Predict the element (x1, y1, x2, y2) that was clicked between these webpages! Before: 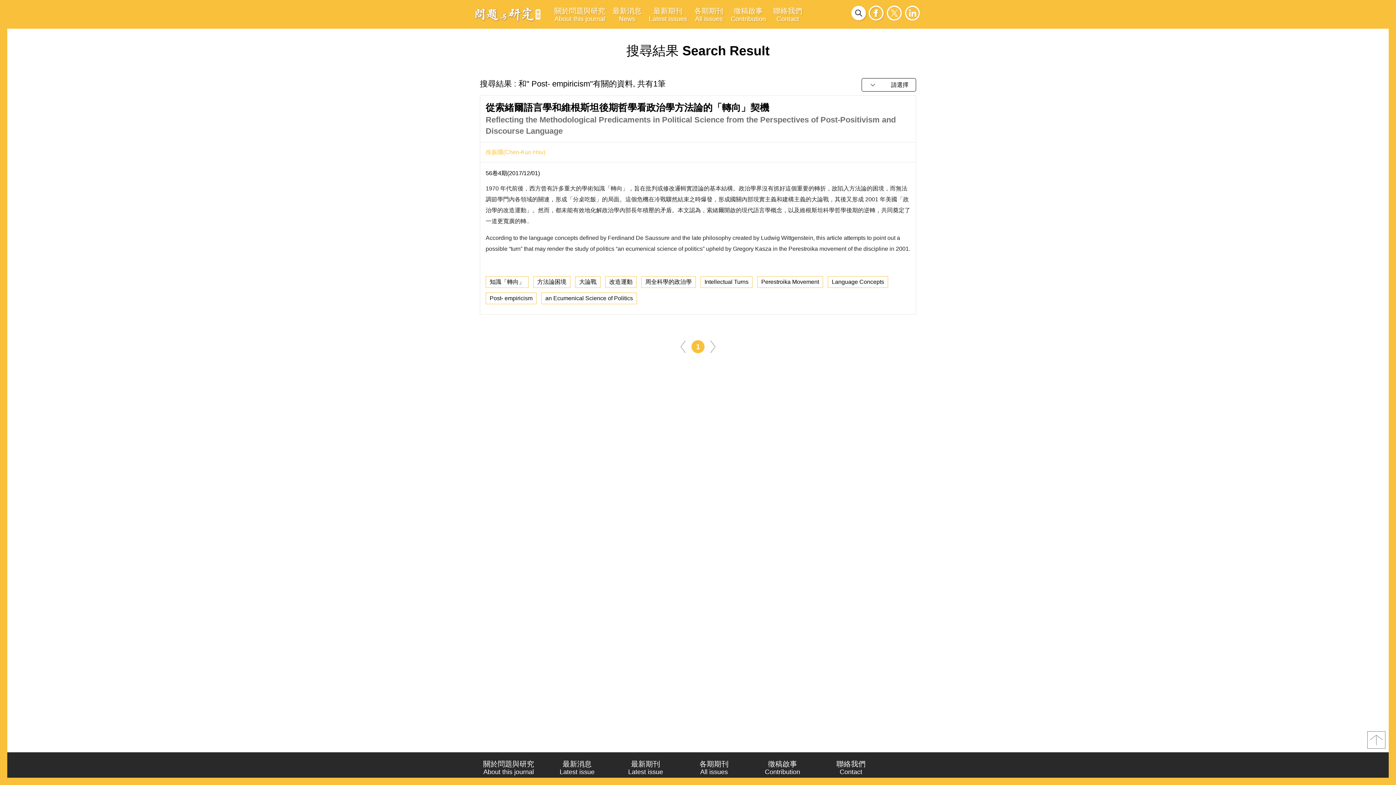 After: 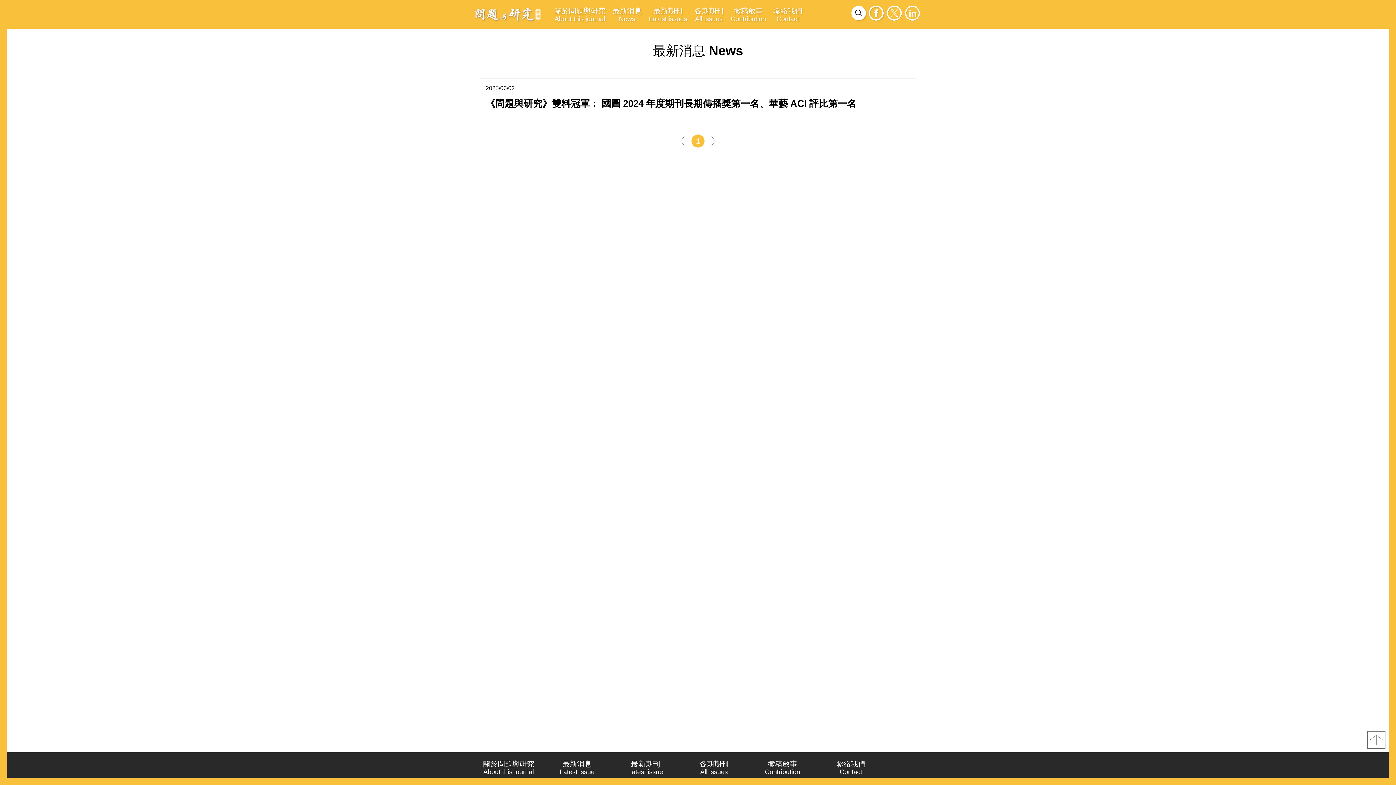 Action: bbox: (609, 0, 645, 28) label: 最新消息
News